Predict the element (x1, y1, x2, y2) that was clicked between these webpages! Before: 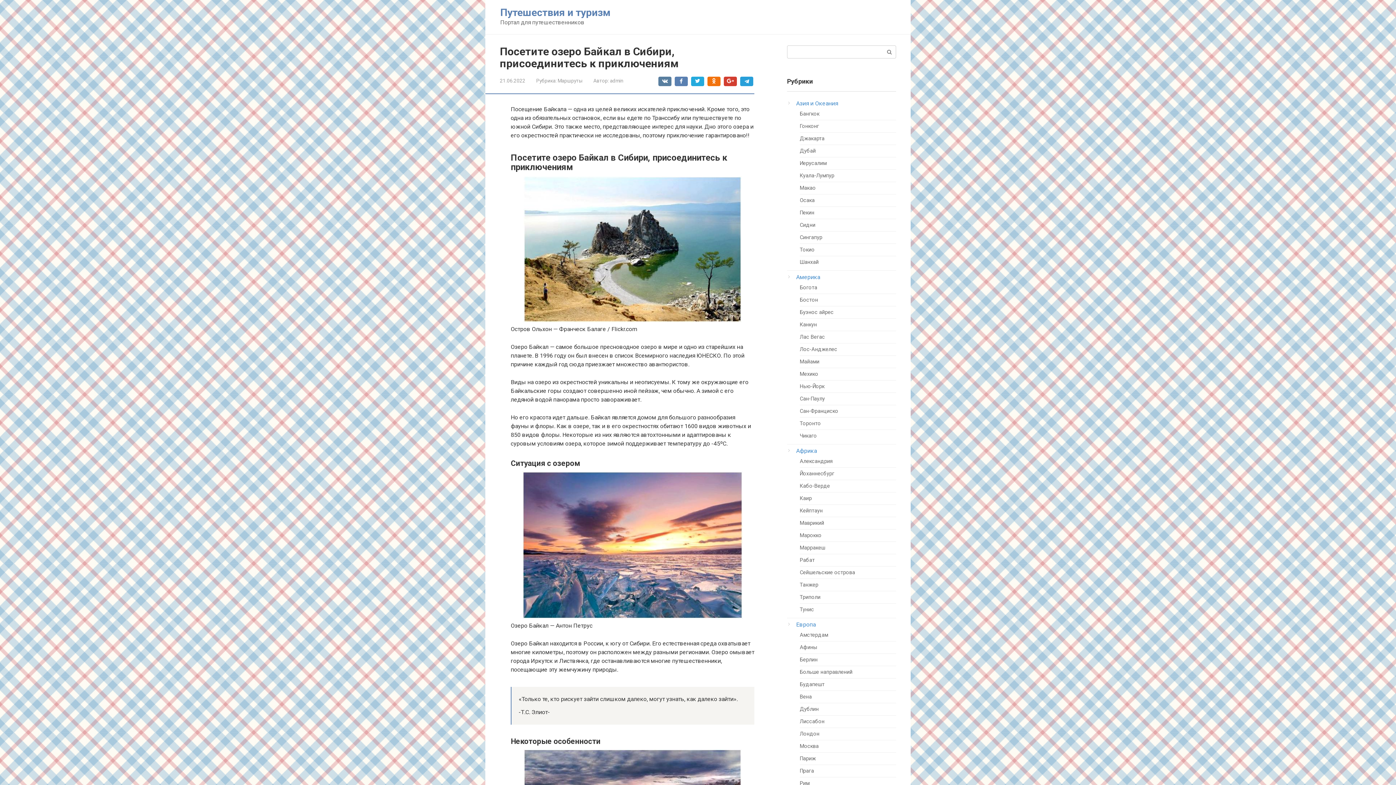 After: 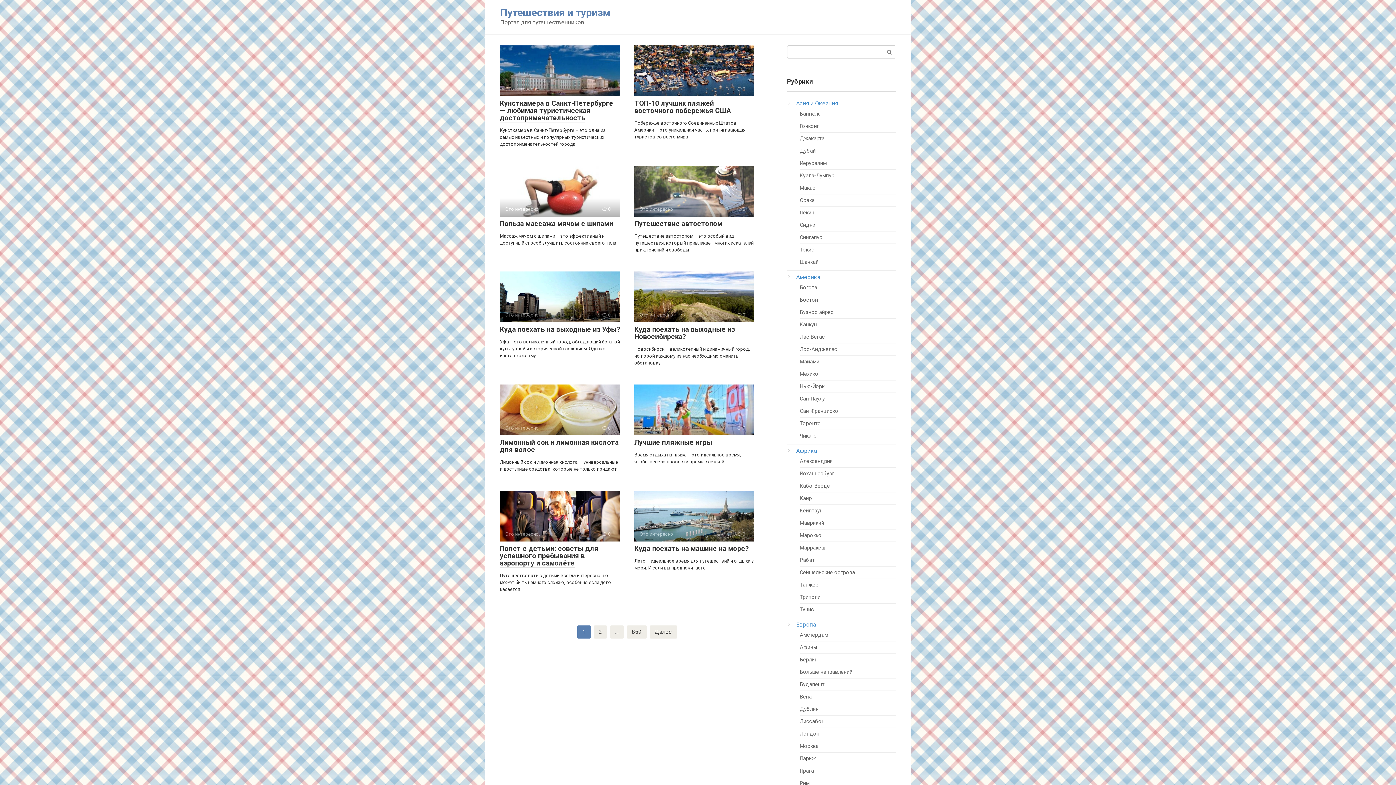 Action: bbox: (500, 6, 610, 18) label: Путешествия и туризм